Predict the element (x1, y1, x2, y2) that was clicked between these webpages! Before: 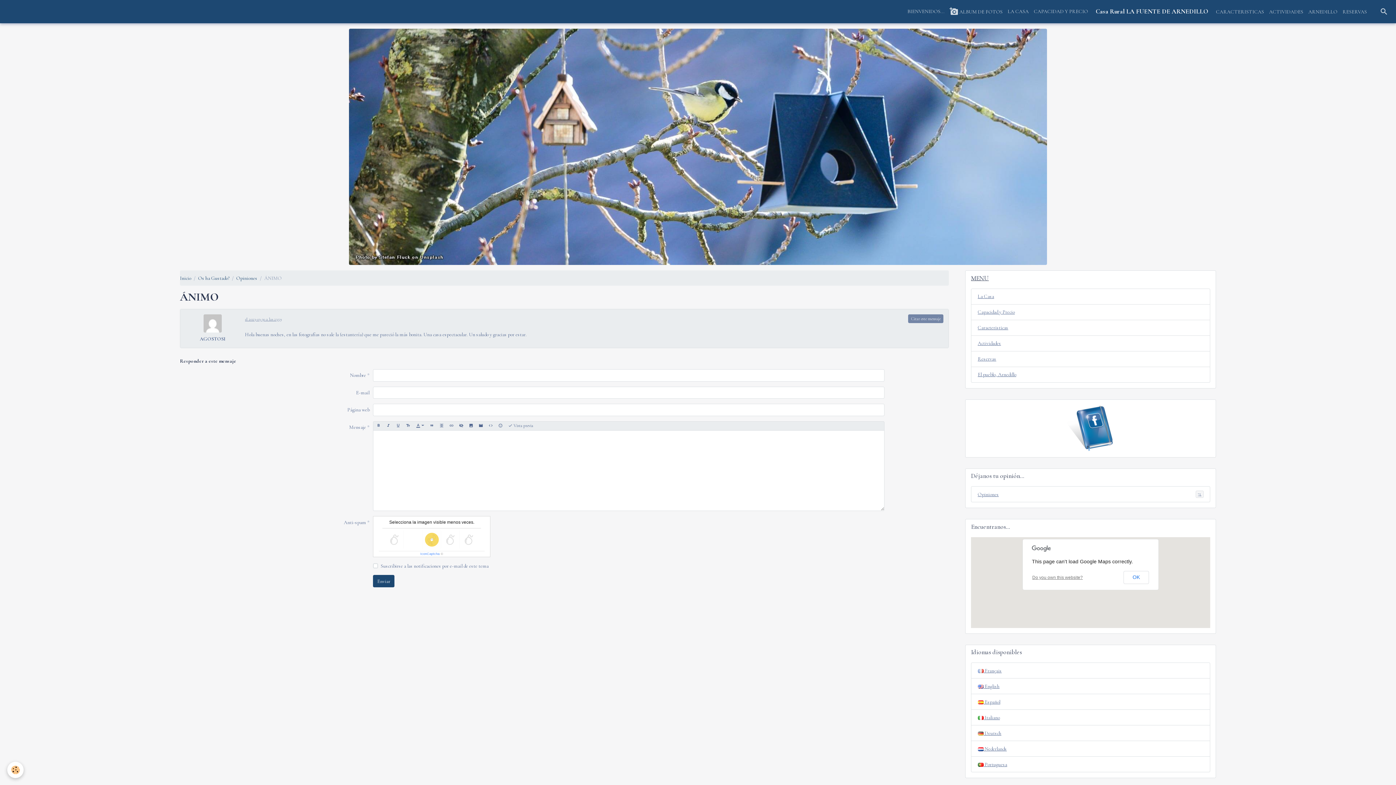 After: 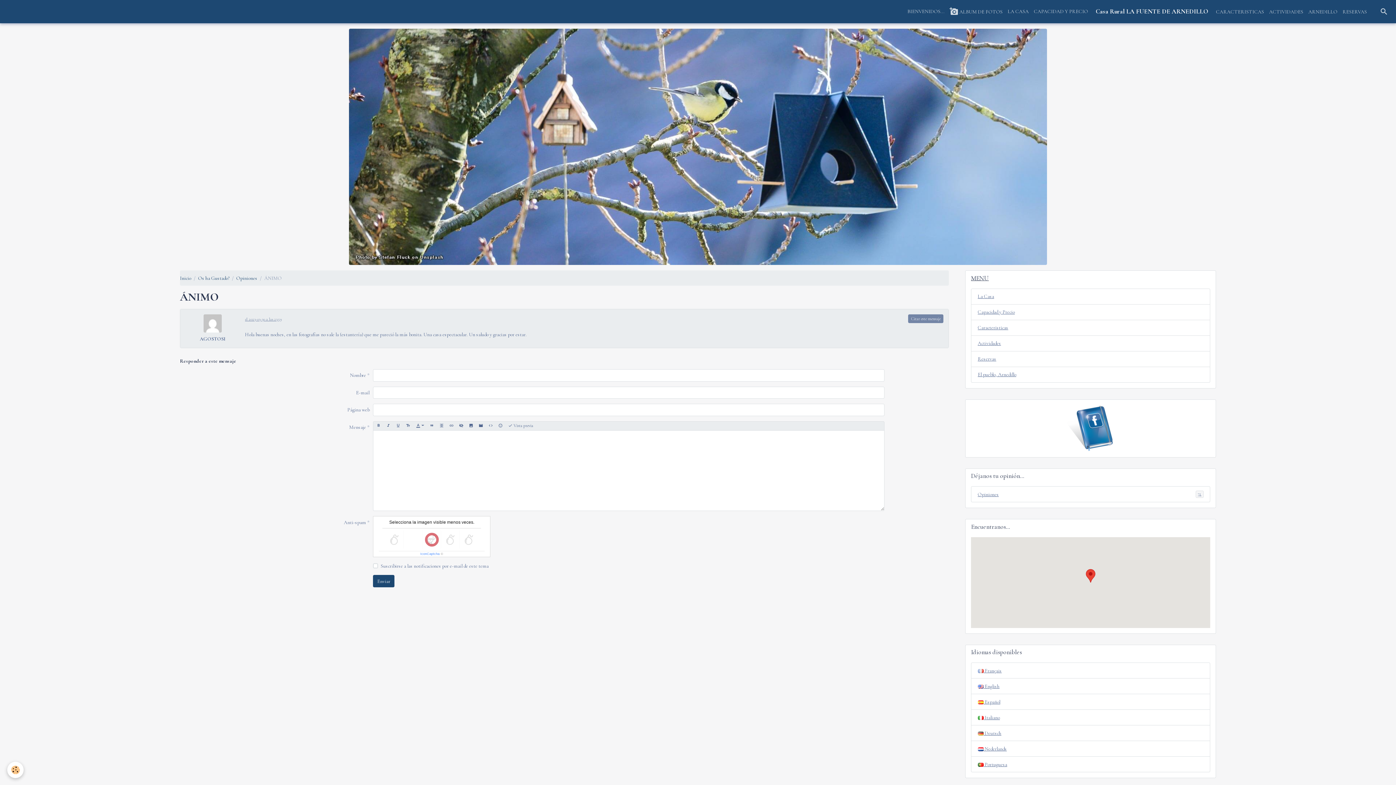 Action: label: OK bbox: (1123, 571, 1149, 584)